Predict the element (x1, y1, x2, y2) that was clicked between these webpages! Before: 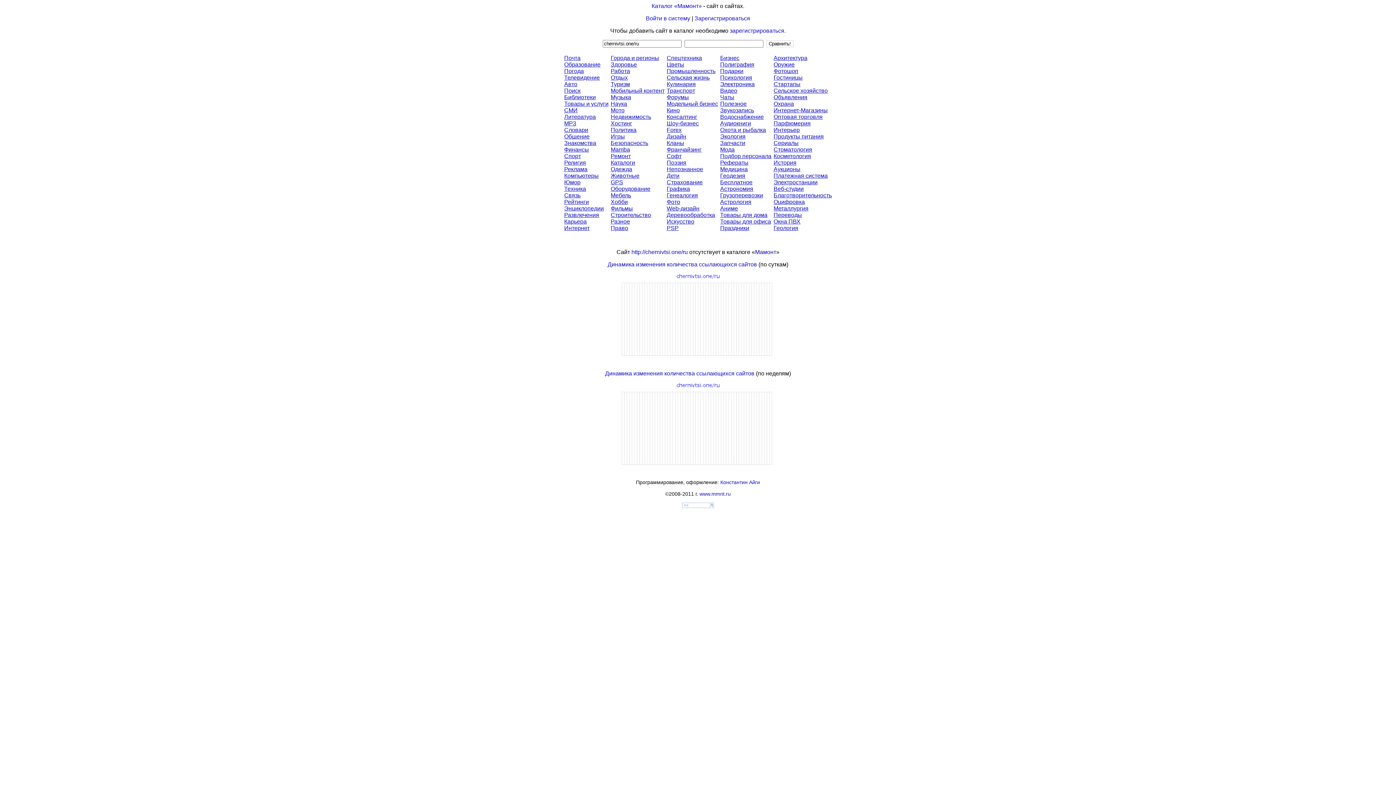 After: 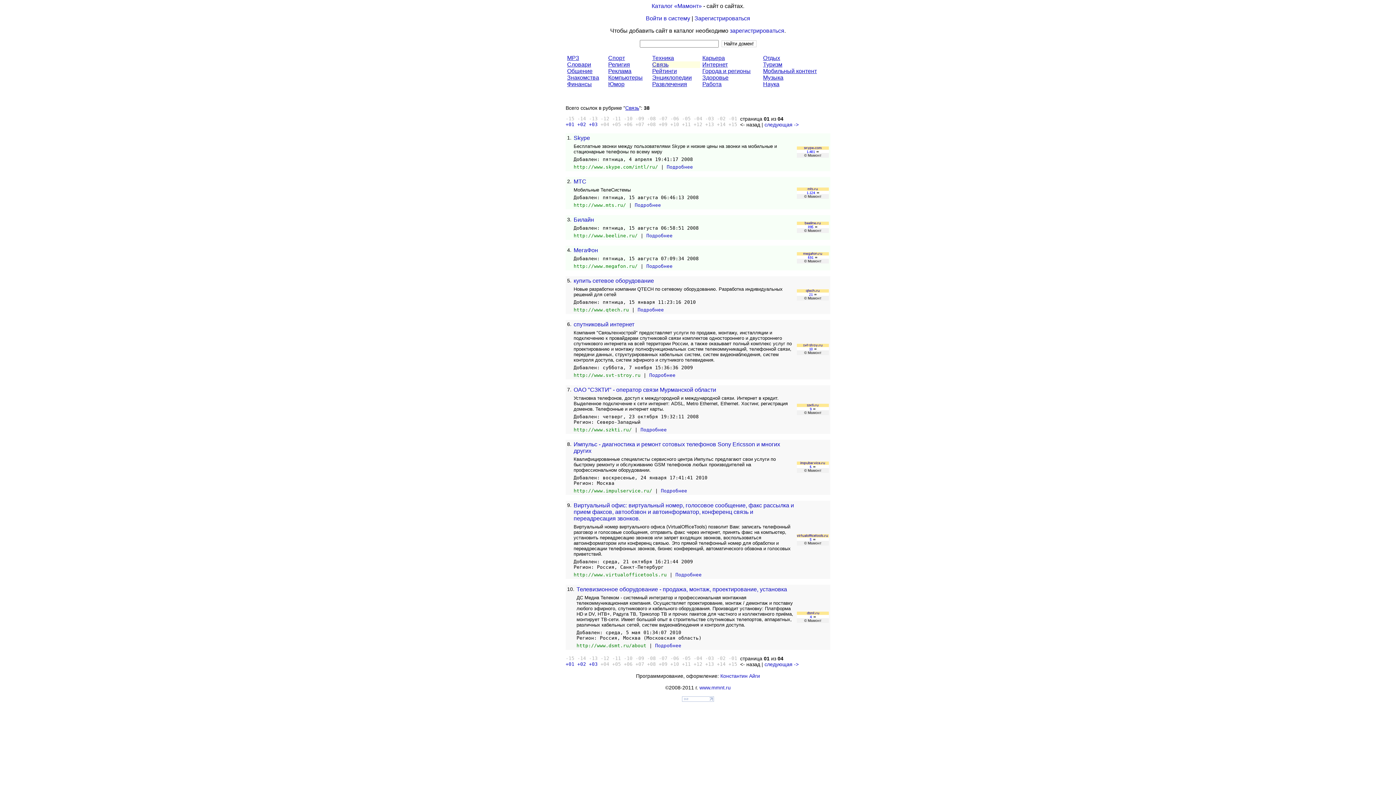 Action: bbox: (564, 192, 580, 198) label: Связь